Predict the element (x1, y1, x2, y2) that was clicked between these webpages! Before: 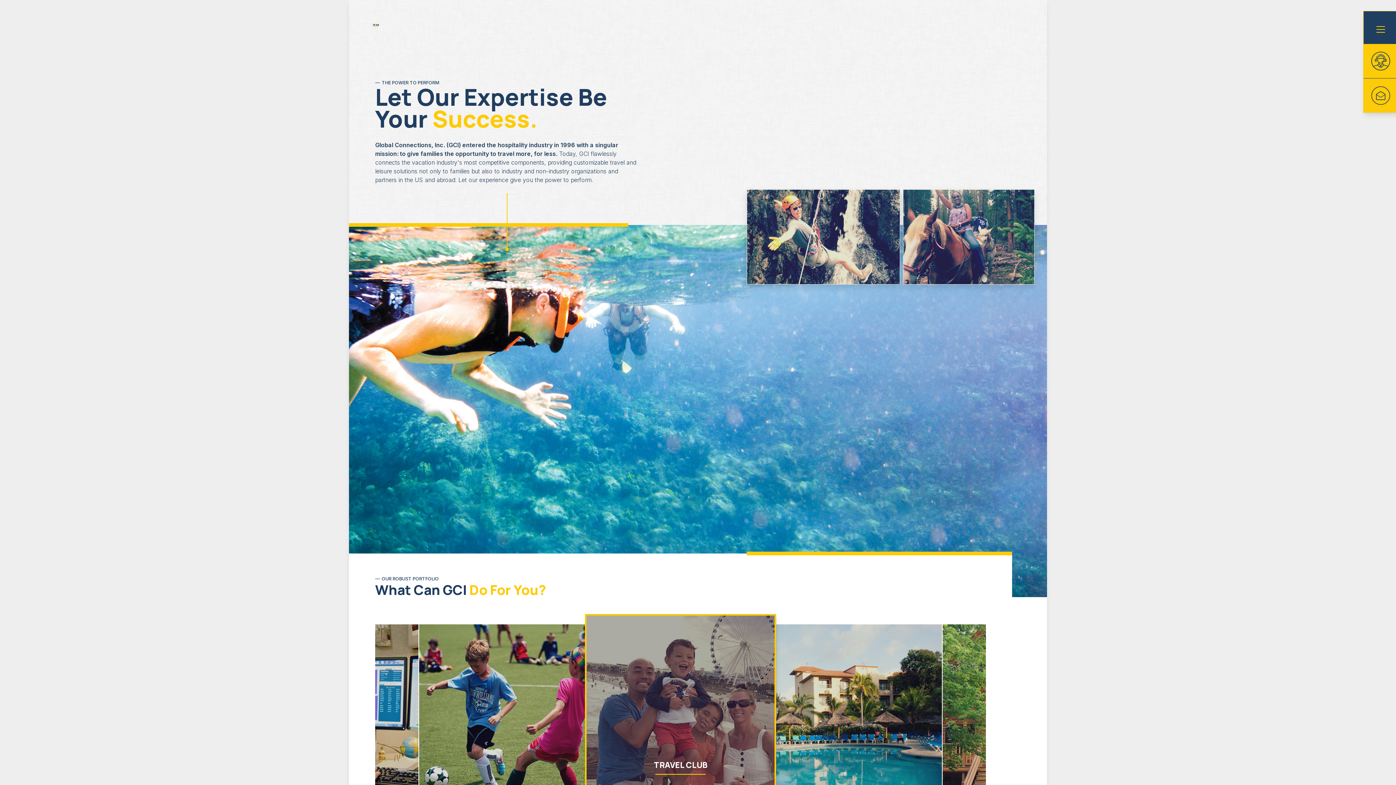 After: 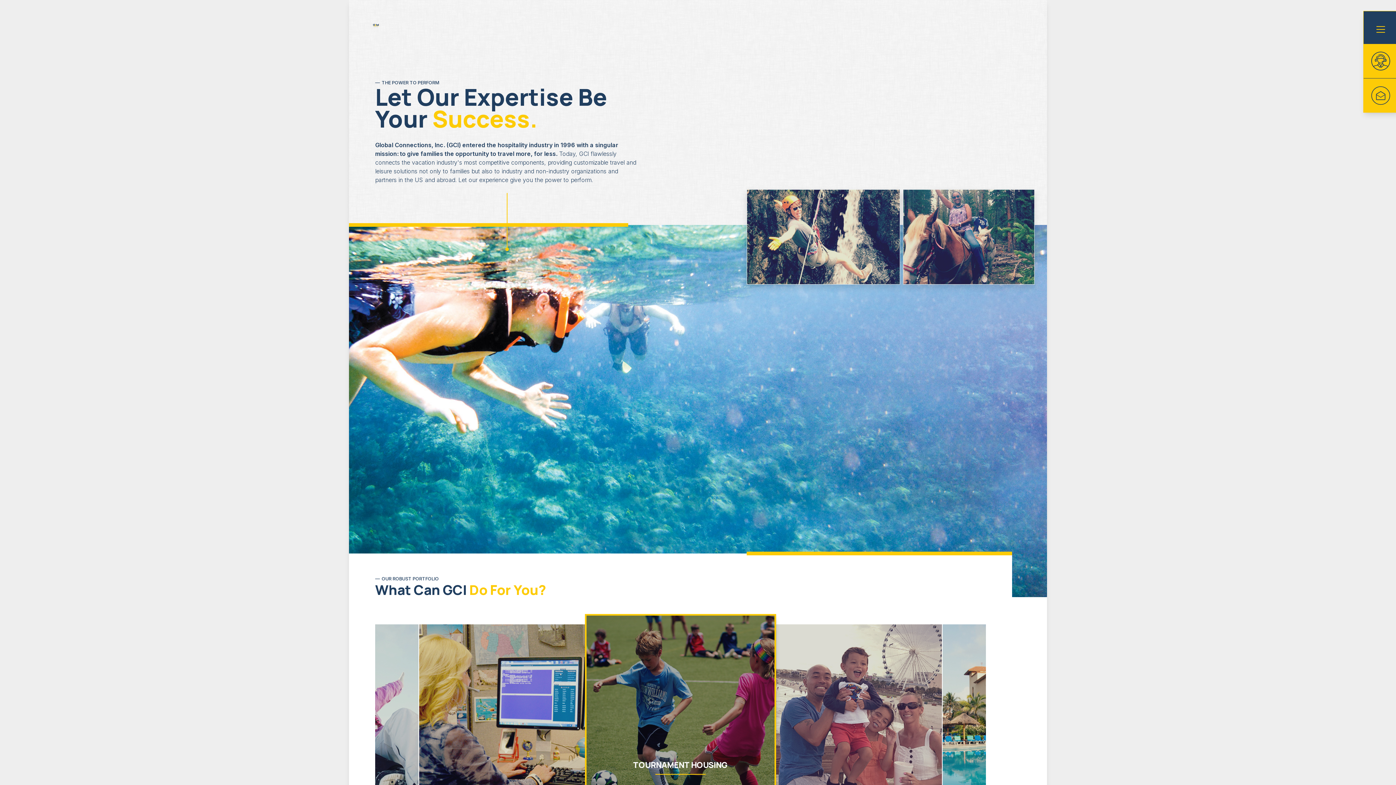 Action: label: Previous bbox: (366, 724, 373, 731)